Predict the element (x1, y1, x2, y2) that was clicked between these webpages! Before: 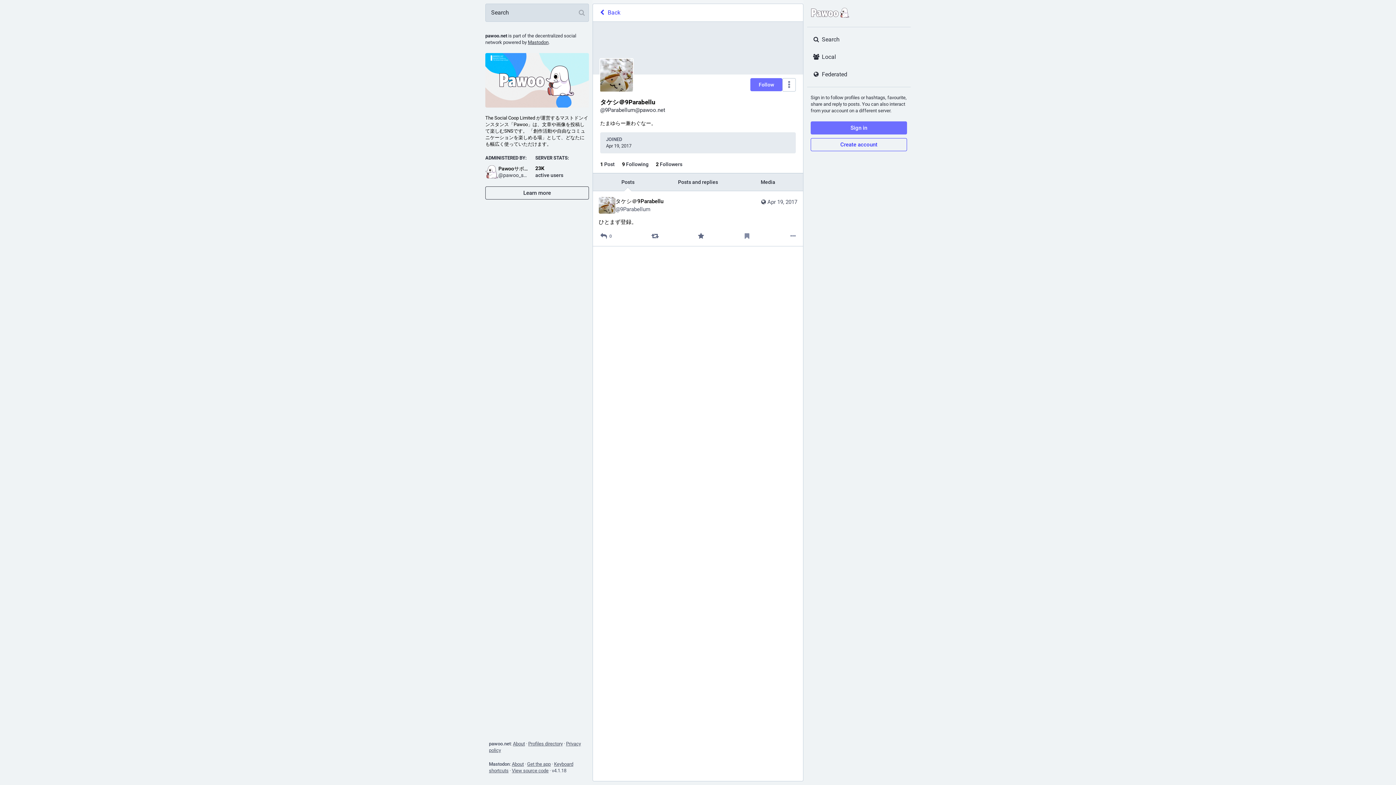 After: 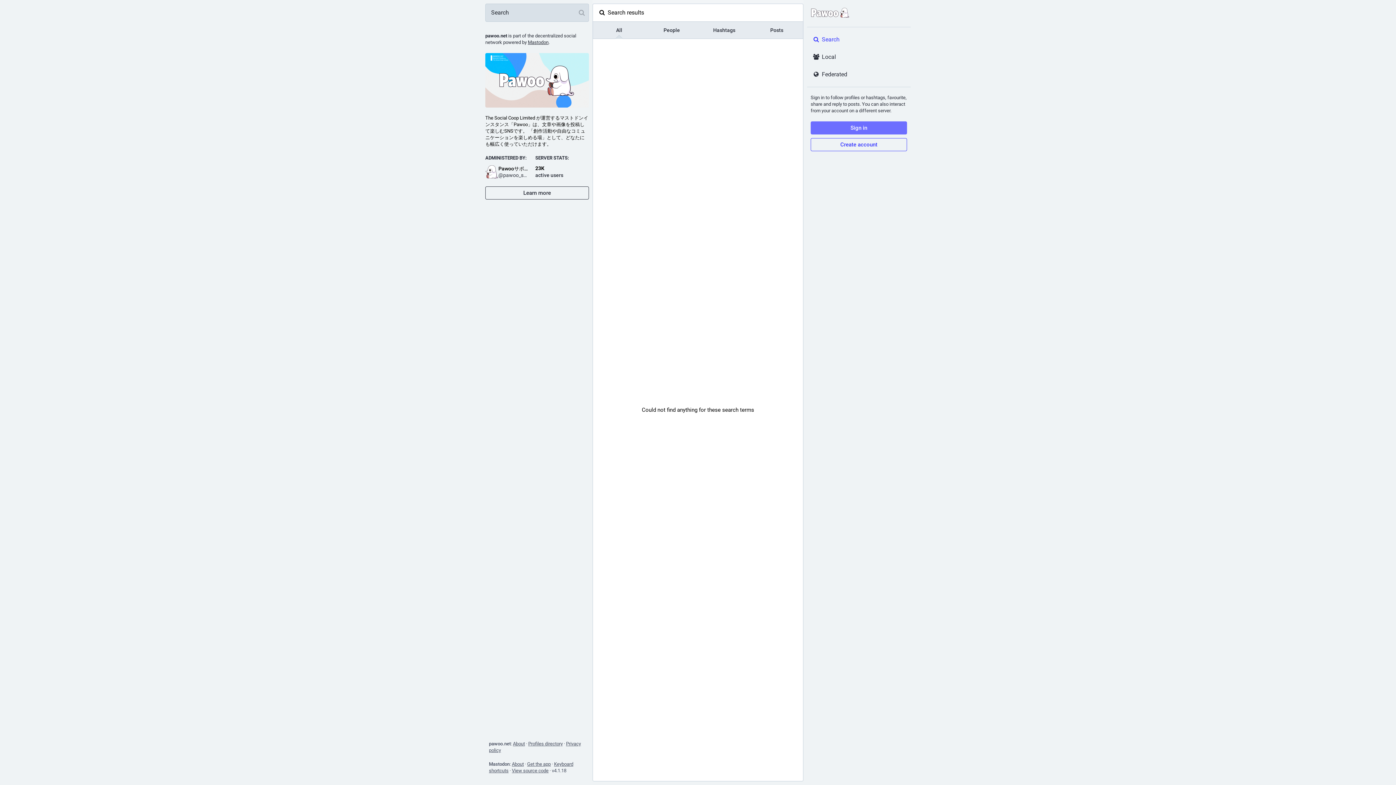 Action: bbox: (807, 30, 910, 48) label: Search